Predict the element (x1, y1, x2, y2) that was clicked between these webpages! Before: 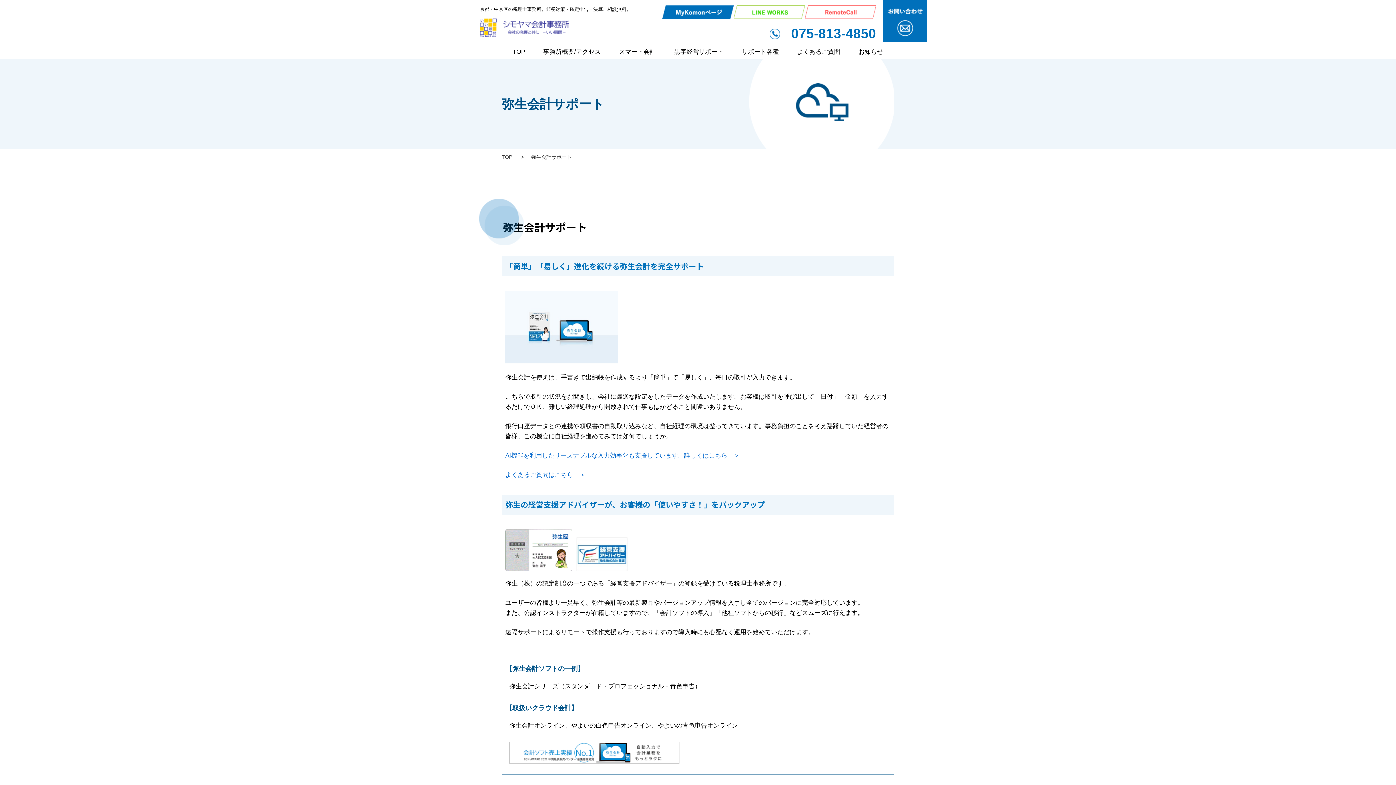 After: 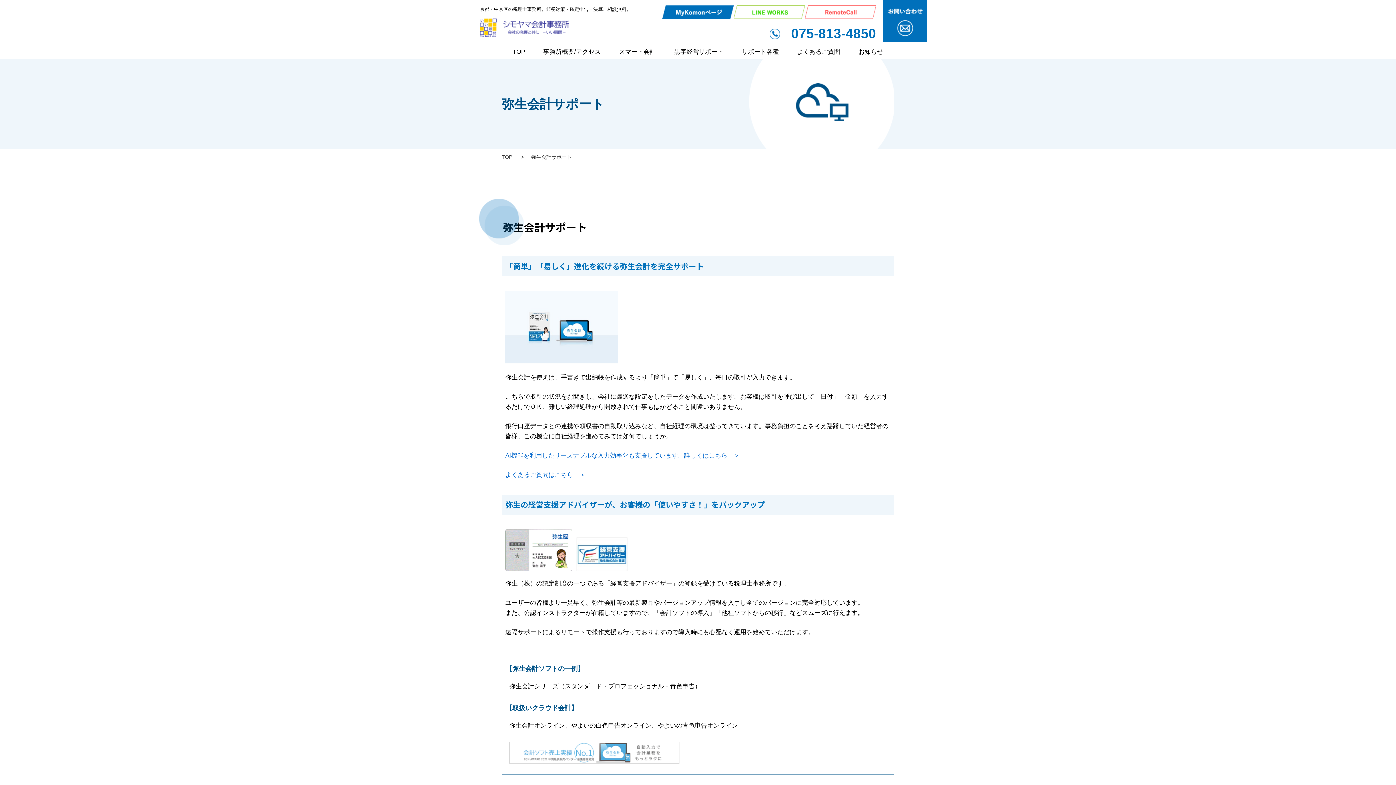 Action: bbox: (509, 742, 890, 764)